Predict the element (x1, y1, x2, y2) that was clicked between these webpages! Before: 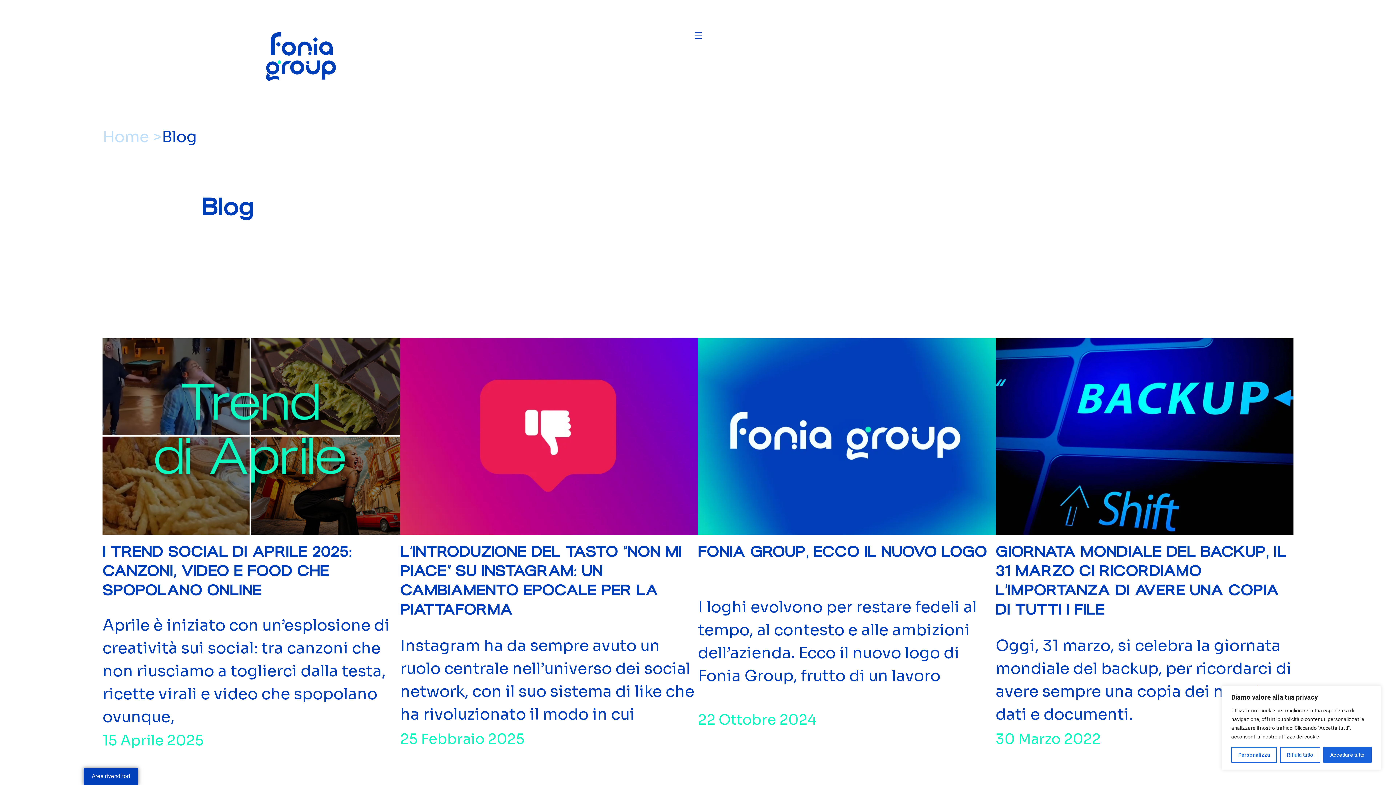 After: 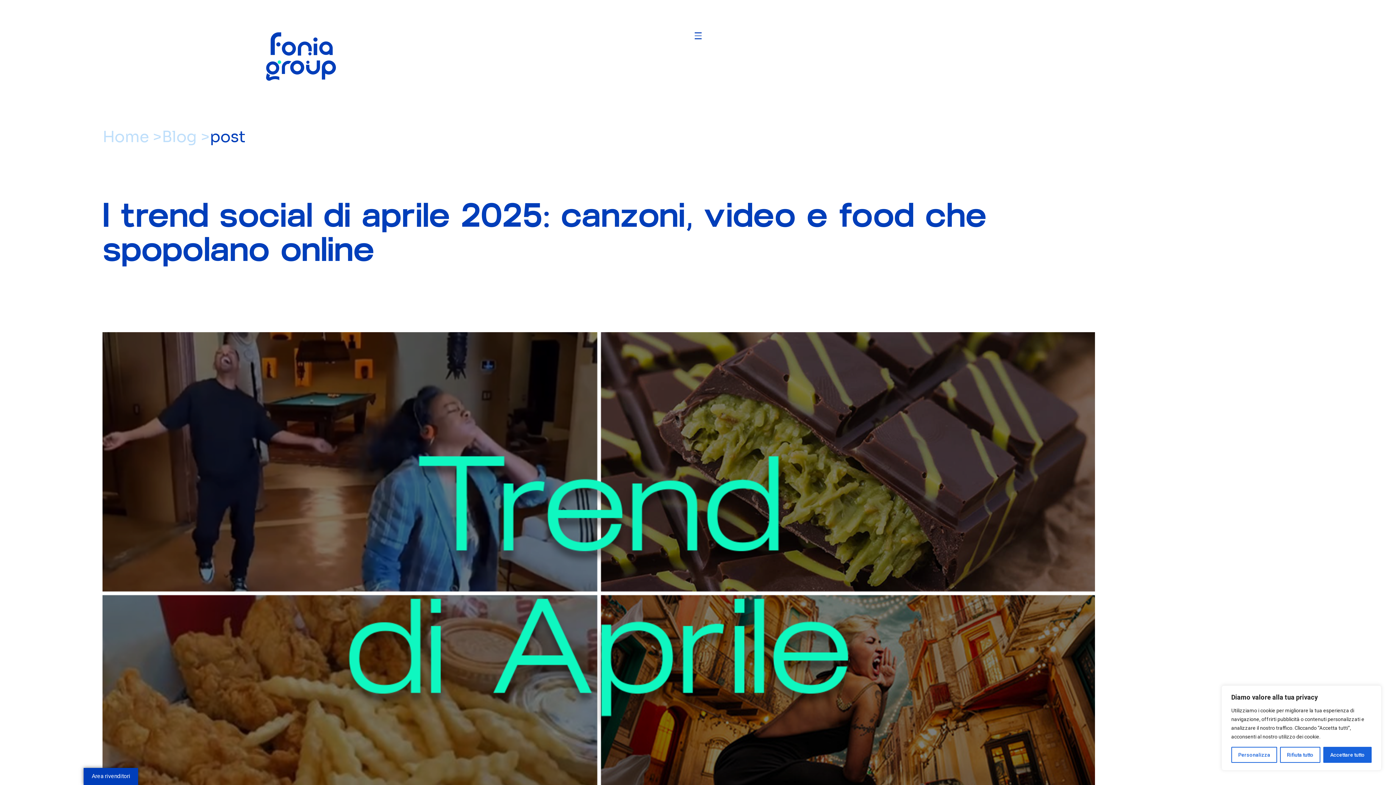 Action: bbox: (102, 338, 400, 535)